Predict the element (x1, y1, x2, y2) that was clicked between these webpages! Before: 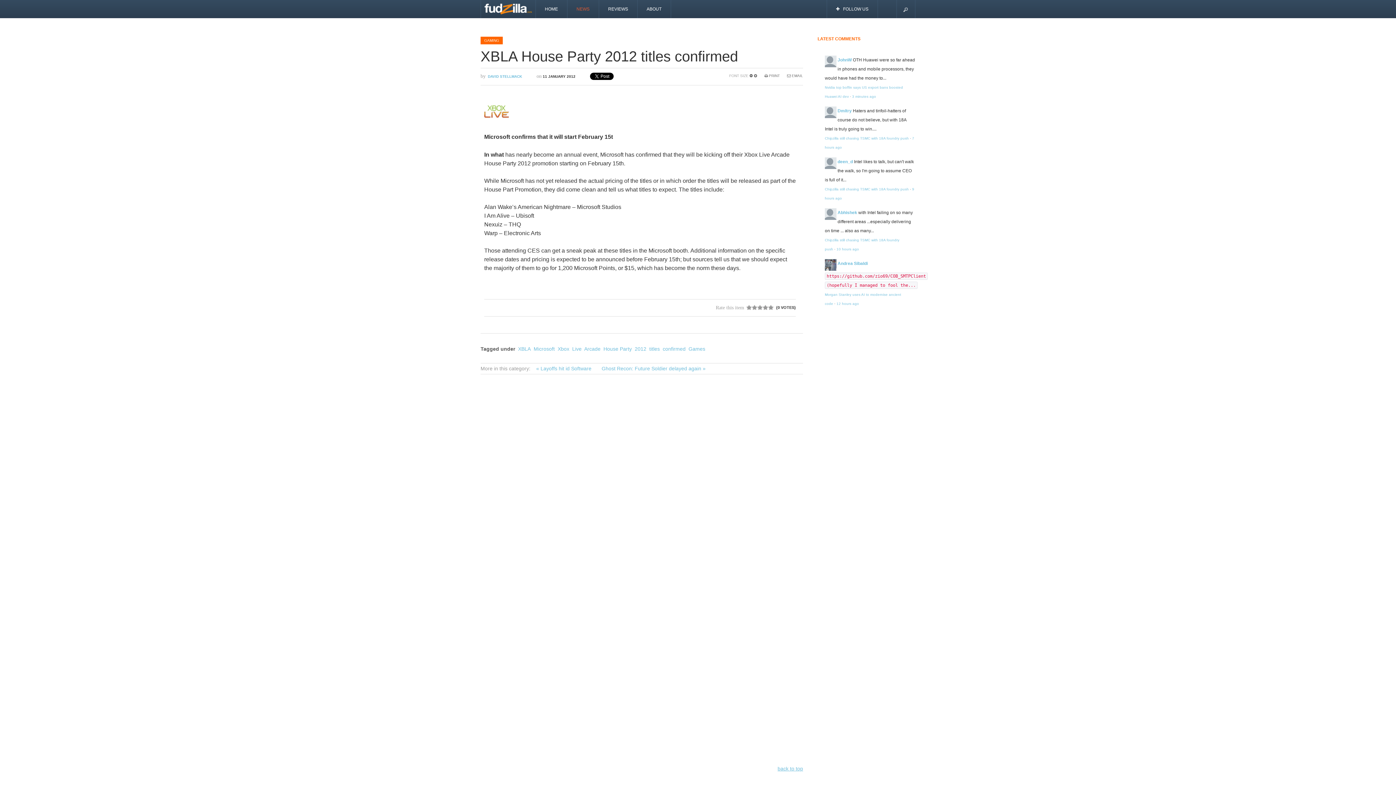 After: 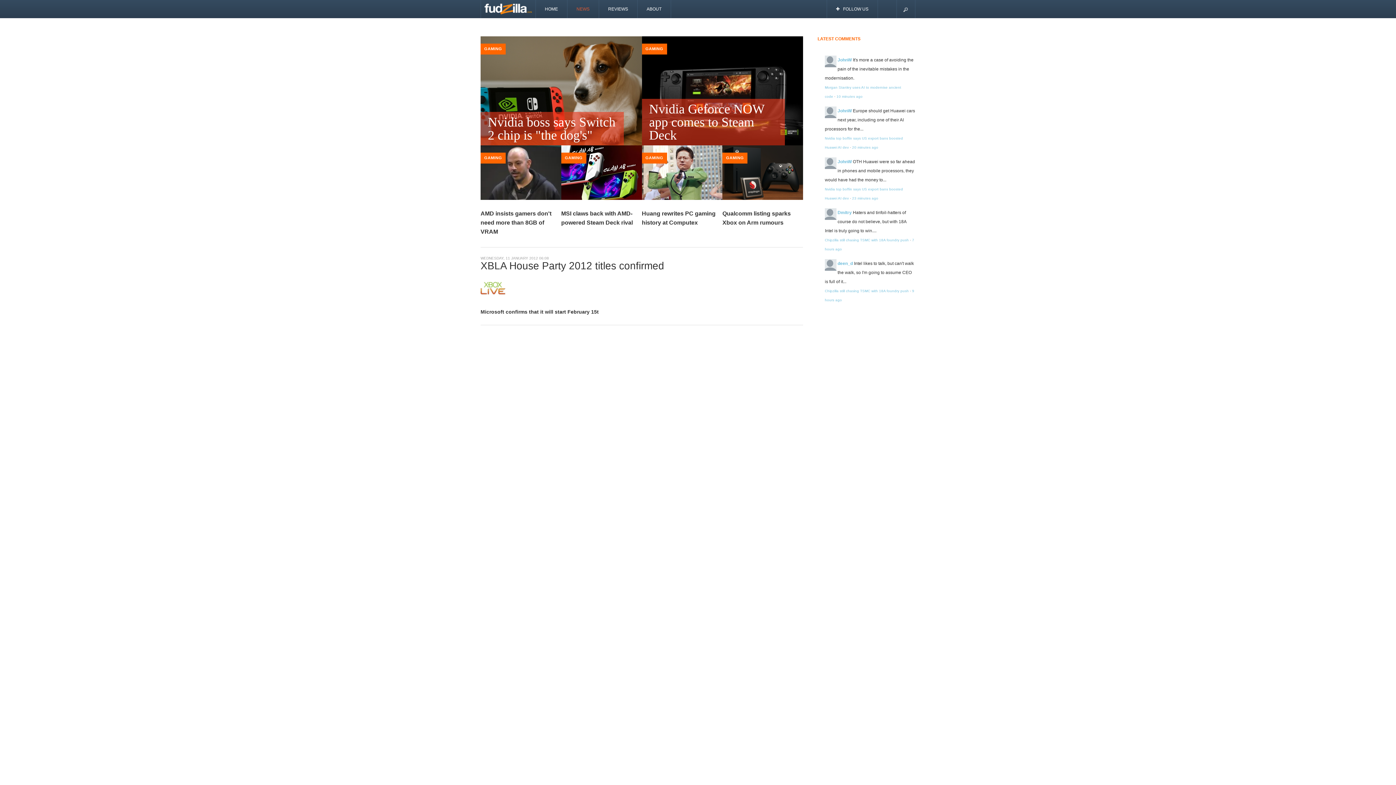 Action: bbox: (603, 346, 632, 352) label: House Party